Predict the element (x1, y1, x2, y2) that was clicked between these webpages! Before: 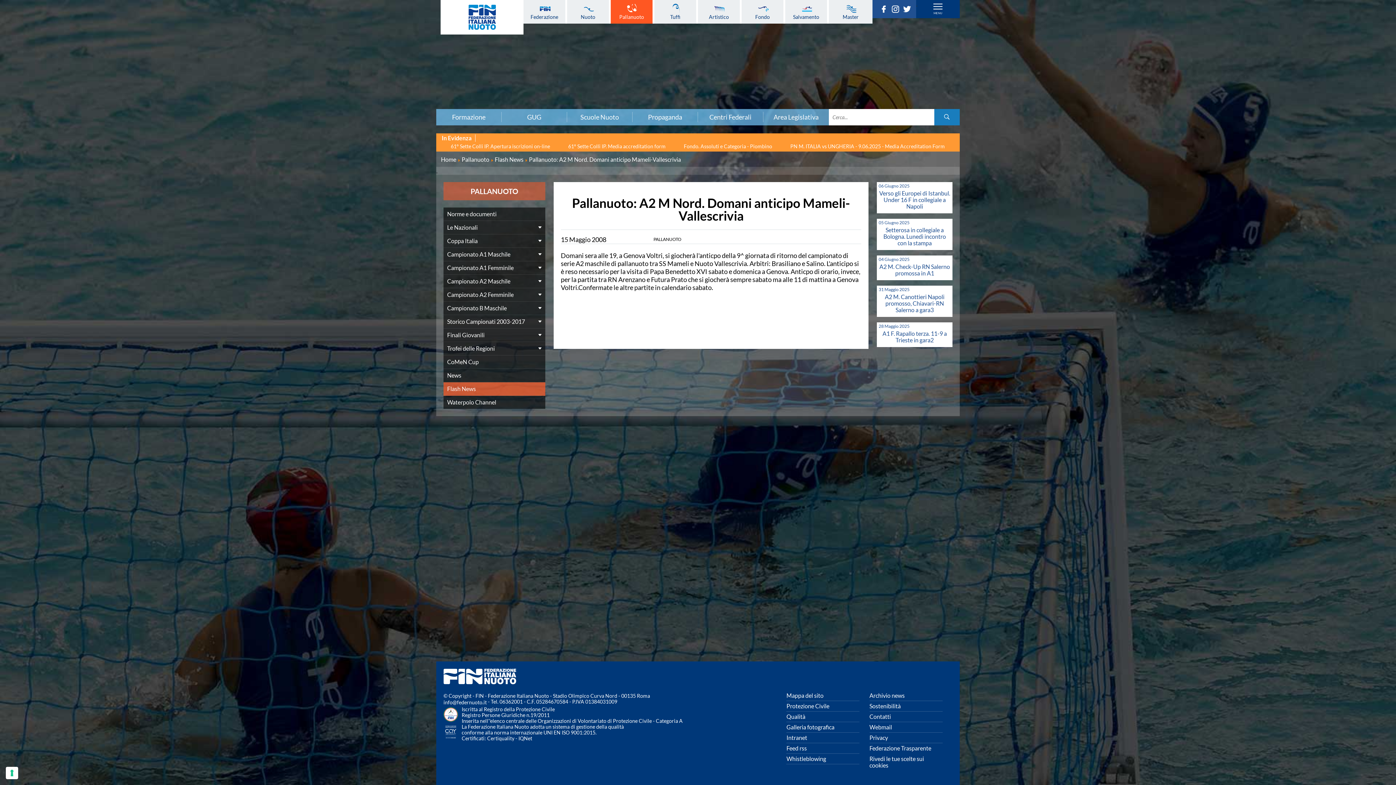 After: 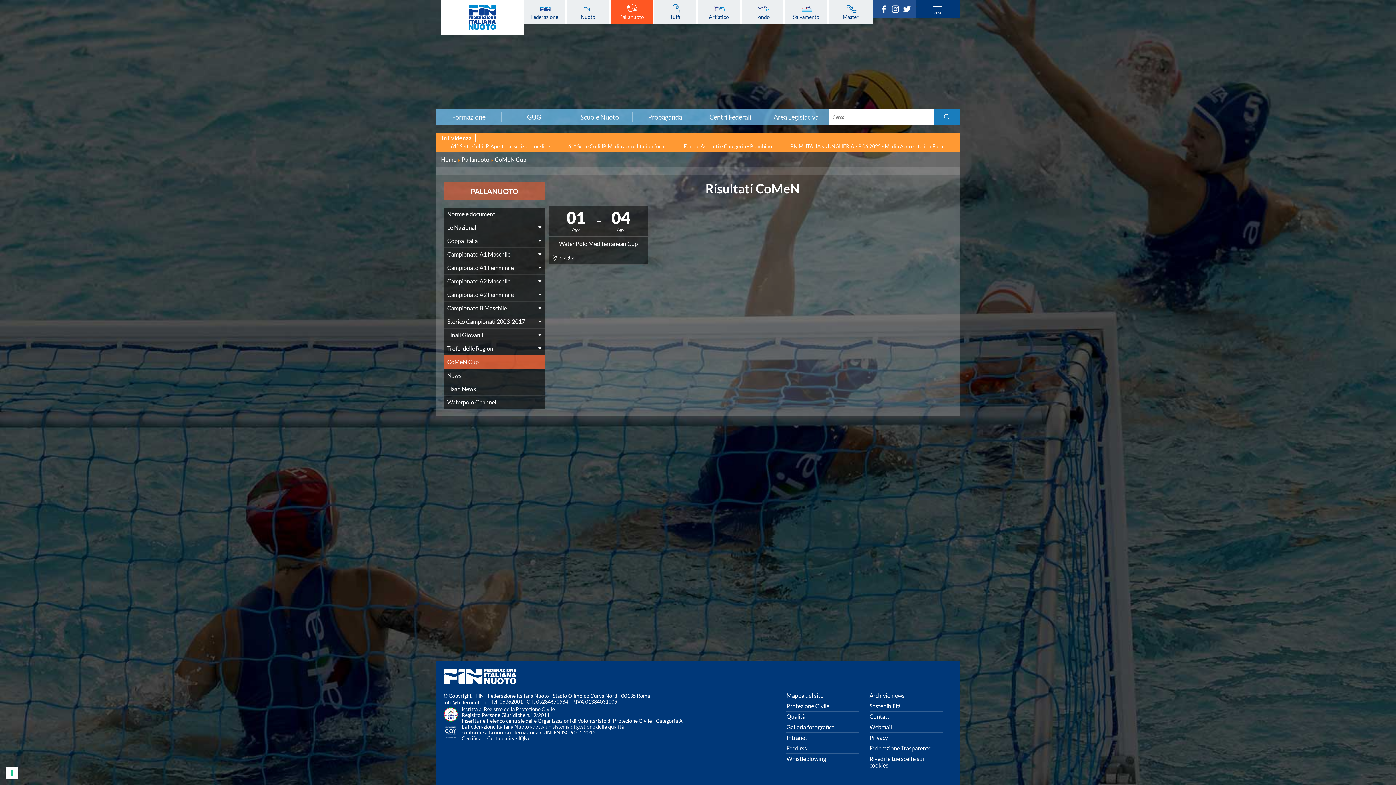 Action: bbox: (443, 355, 545, 369) label: CoMeN Cup